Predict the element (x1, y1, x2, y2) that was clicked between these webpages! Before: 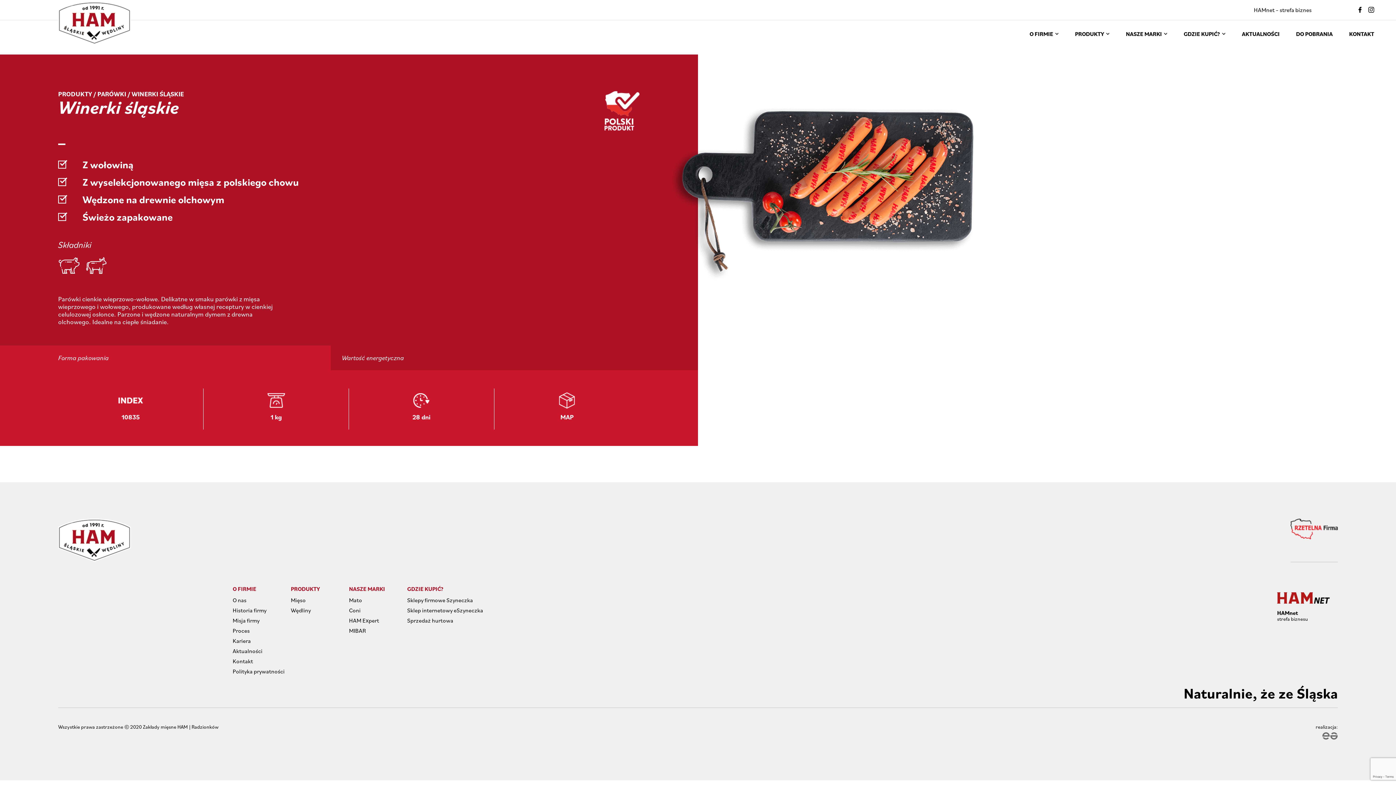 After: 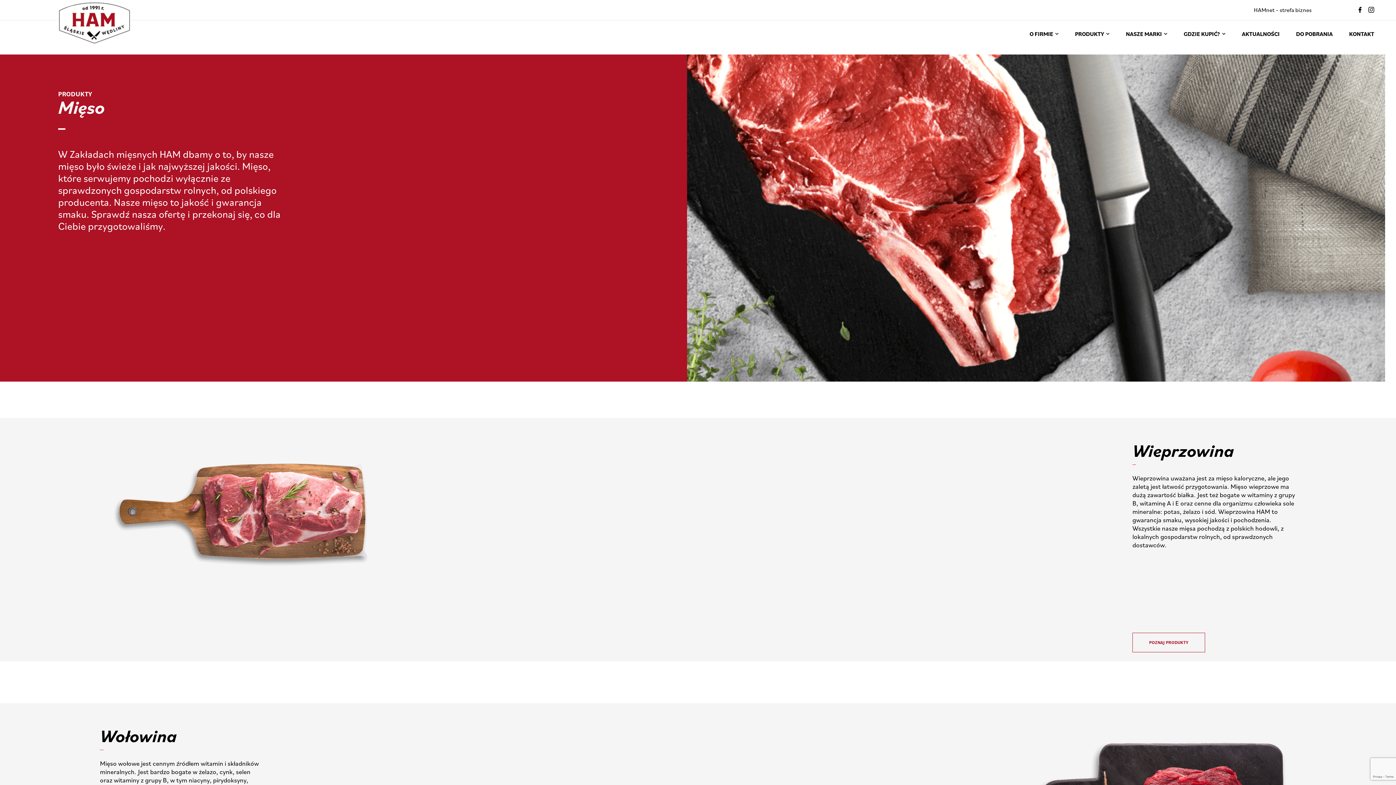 Action: label: Mięso bbox: (290, 596, 305, 604)